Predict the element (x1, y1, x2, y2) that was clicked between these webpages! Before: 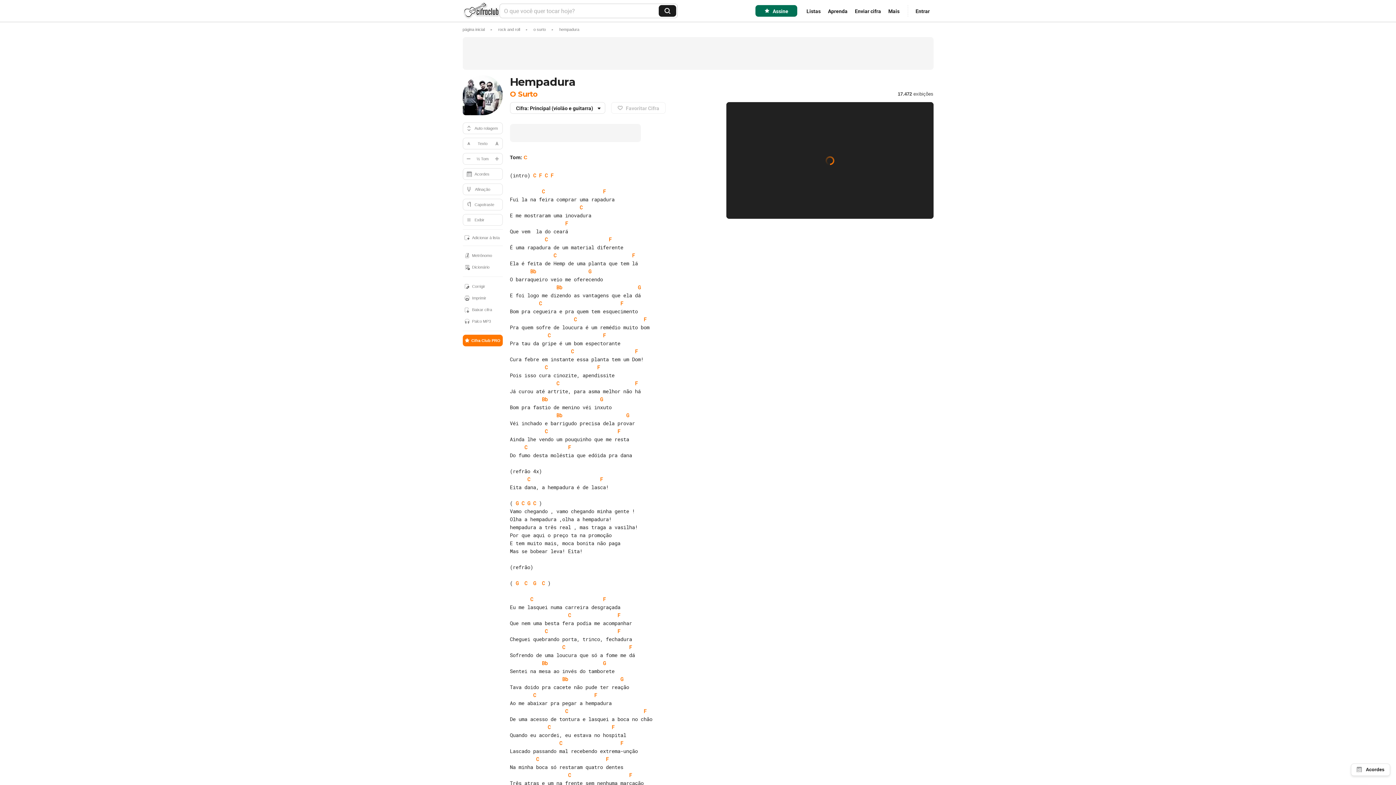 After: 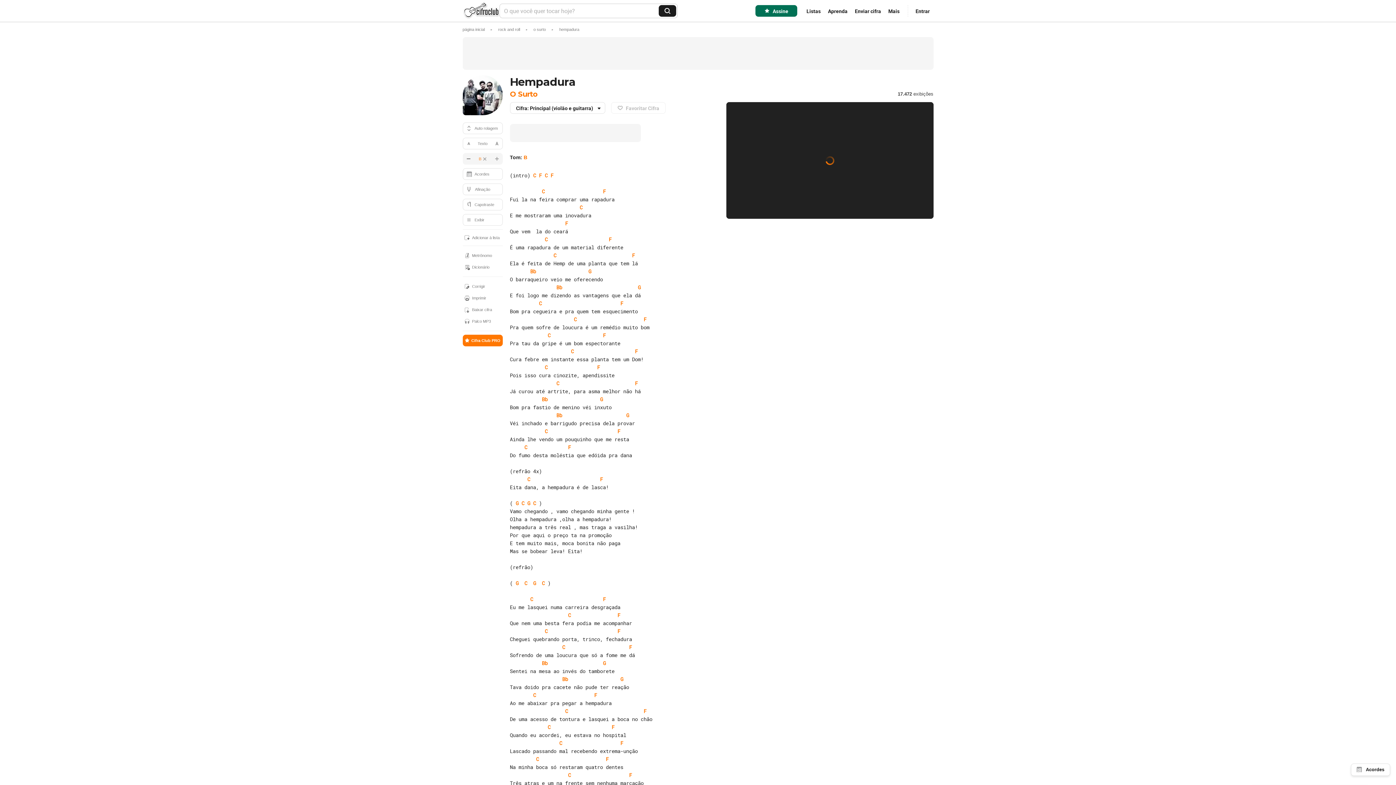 Action: bbox: (464, 154, 472, 162) label: -